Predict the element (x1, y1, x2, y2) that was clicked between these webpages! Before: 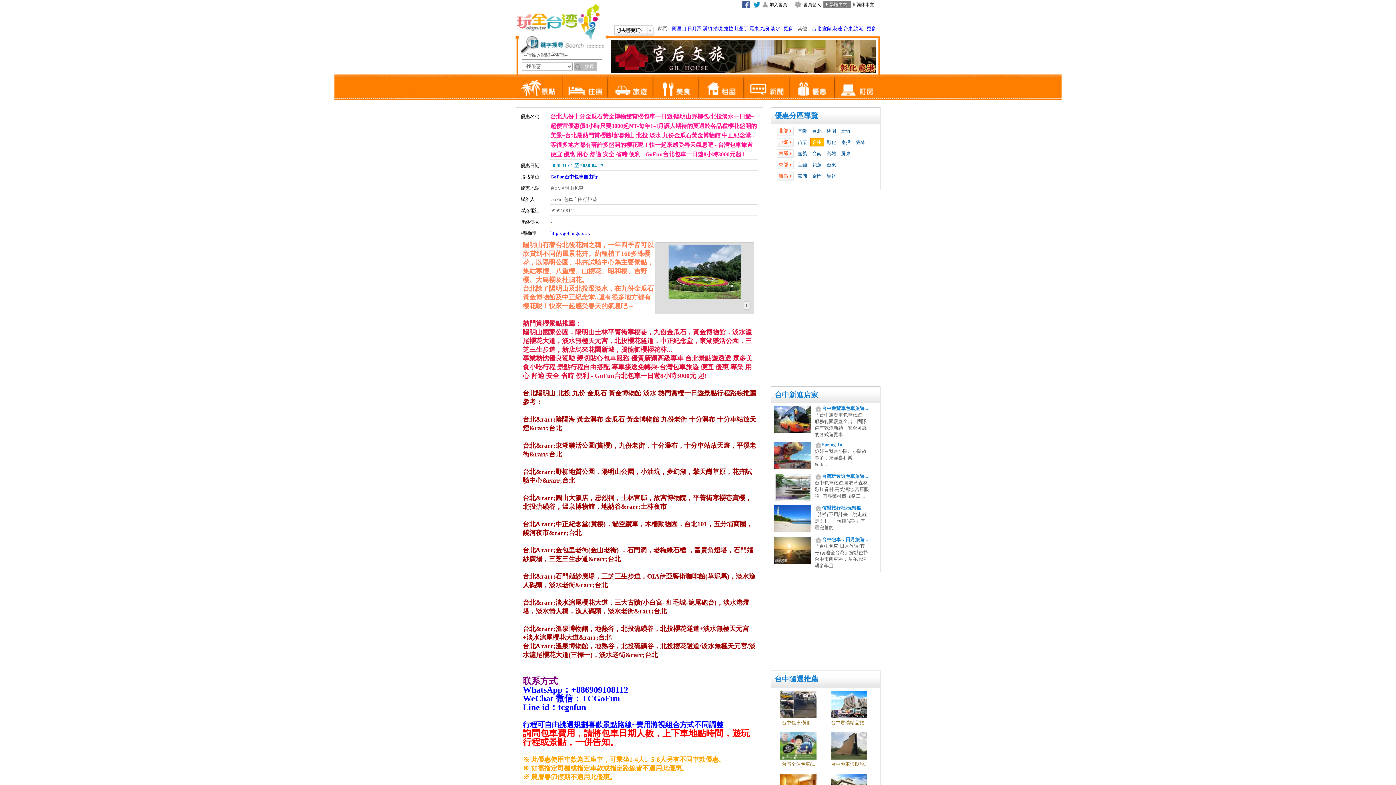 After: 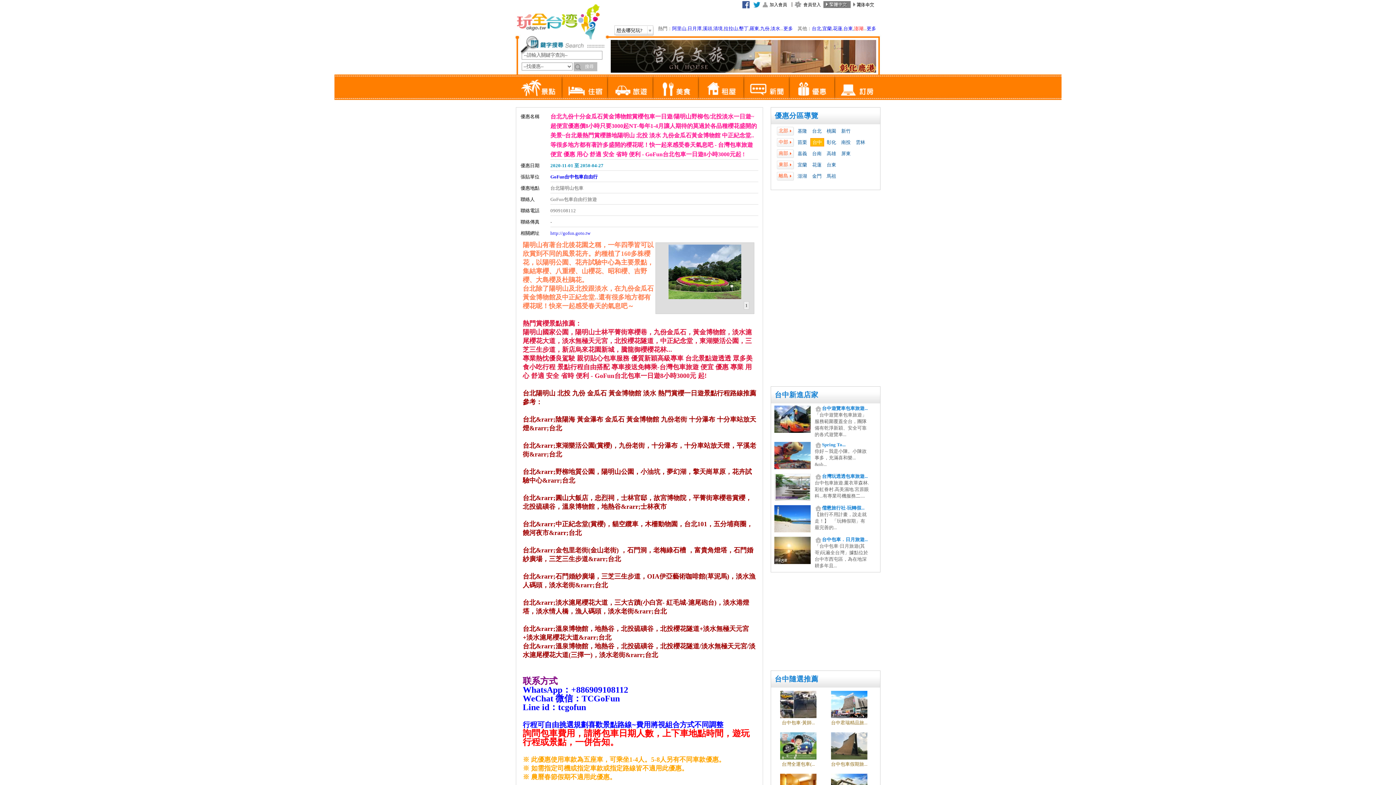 Action: bbox: (854, 25, 863, 31) label: 澎湖